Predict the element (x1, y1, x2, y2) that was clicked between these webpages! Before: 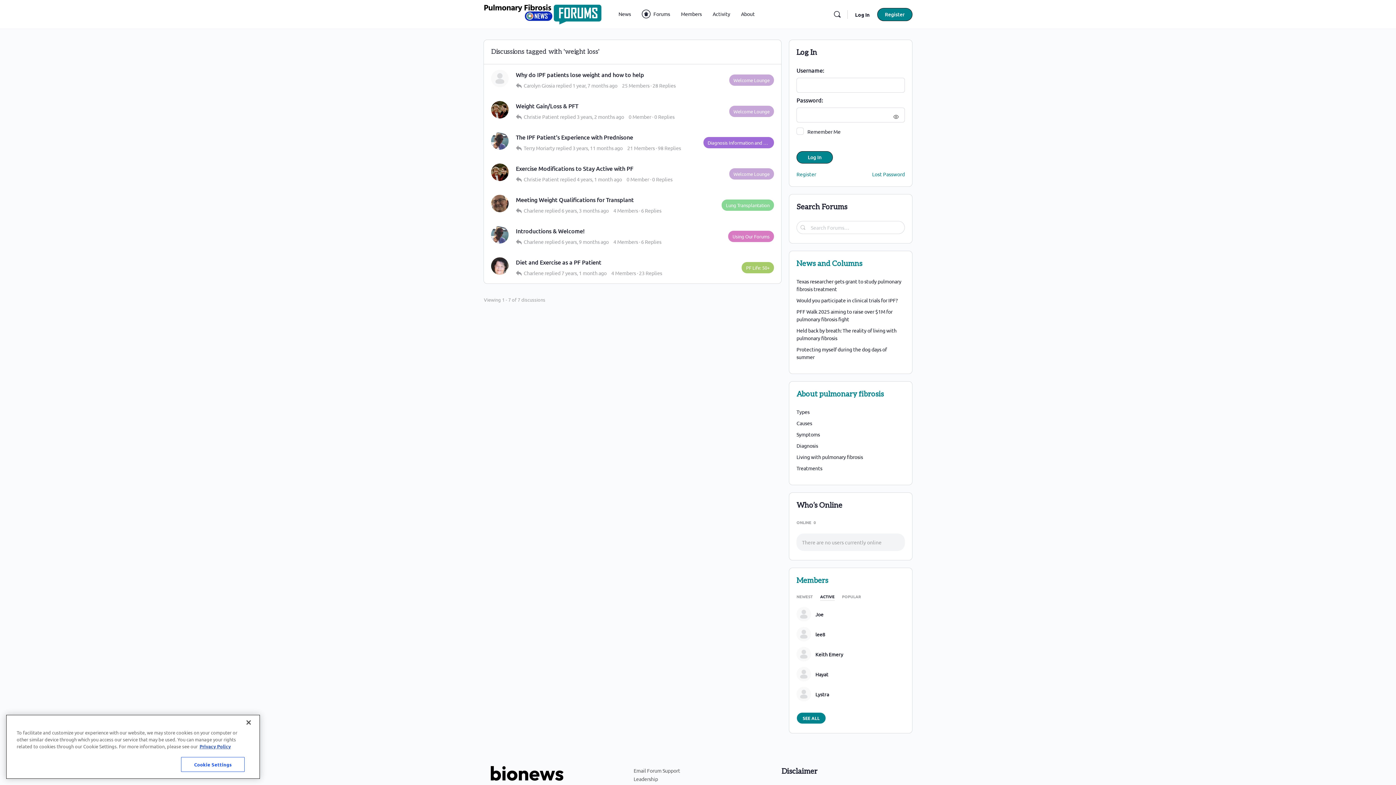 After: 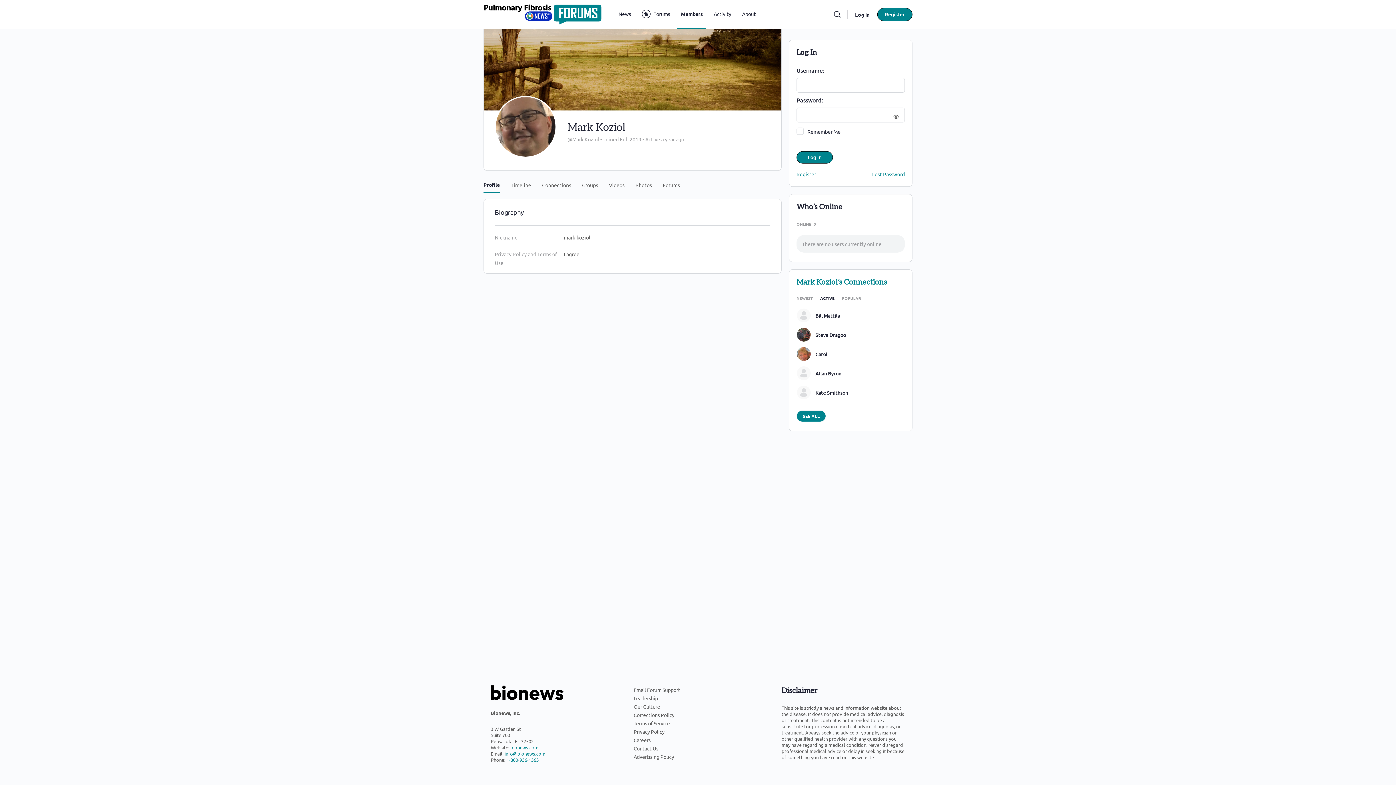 Action: label:   bbox: (491, 194, 508, 212)